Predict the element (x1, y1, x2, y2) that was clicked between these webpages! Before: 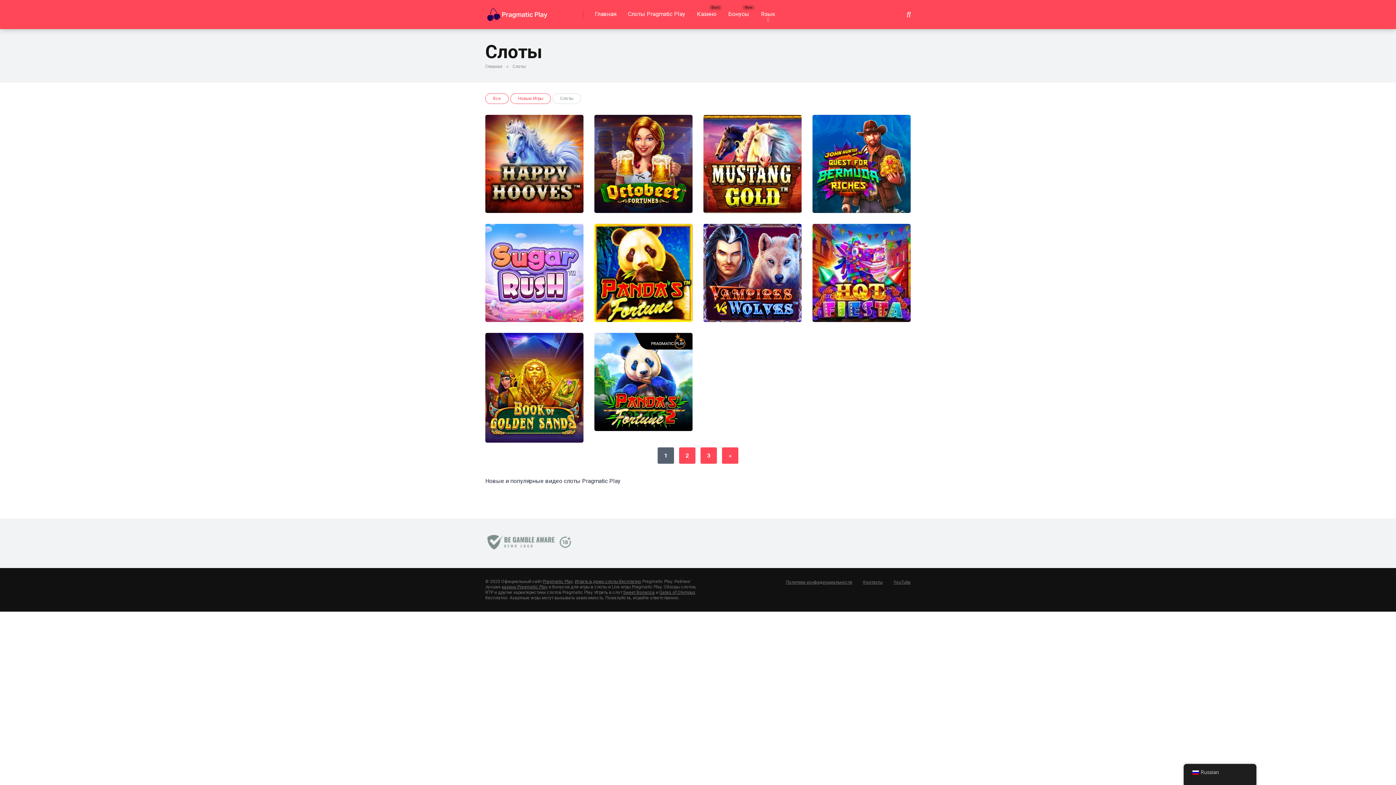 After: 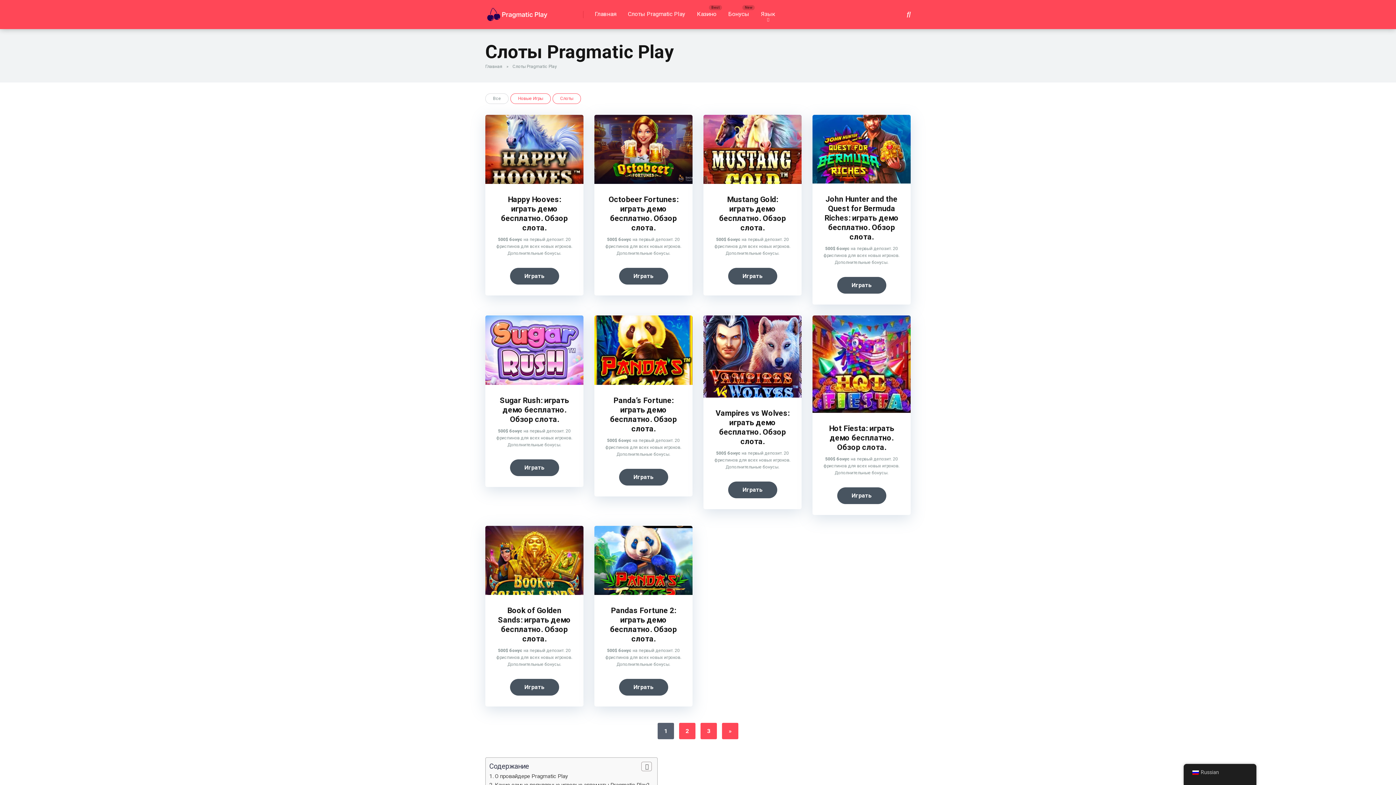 Action: label: Играть в демо слоты бесплатно bbox: (574, 579, 641, 584)